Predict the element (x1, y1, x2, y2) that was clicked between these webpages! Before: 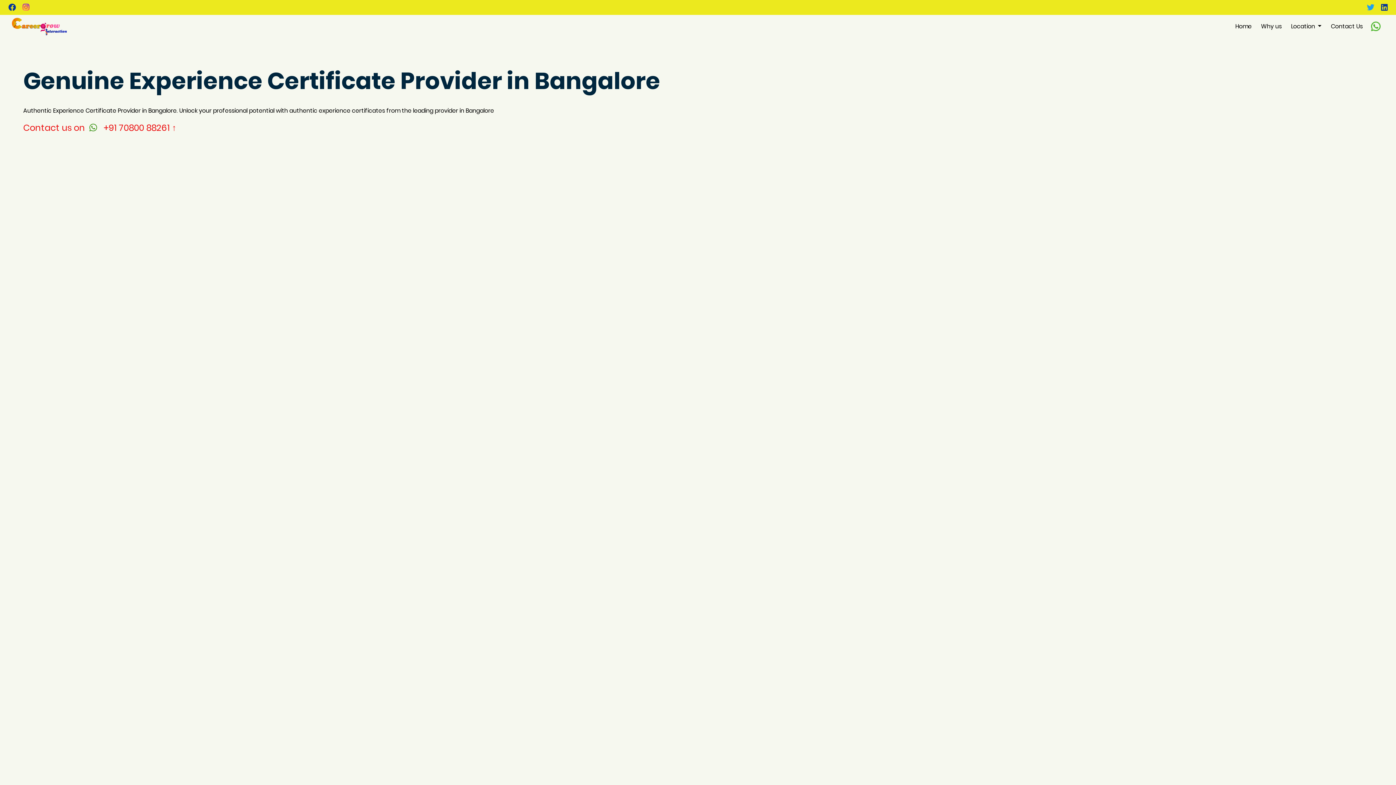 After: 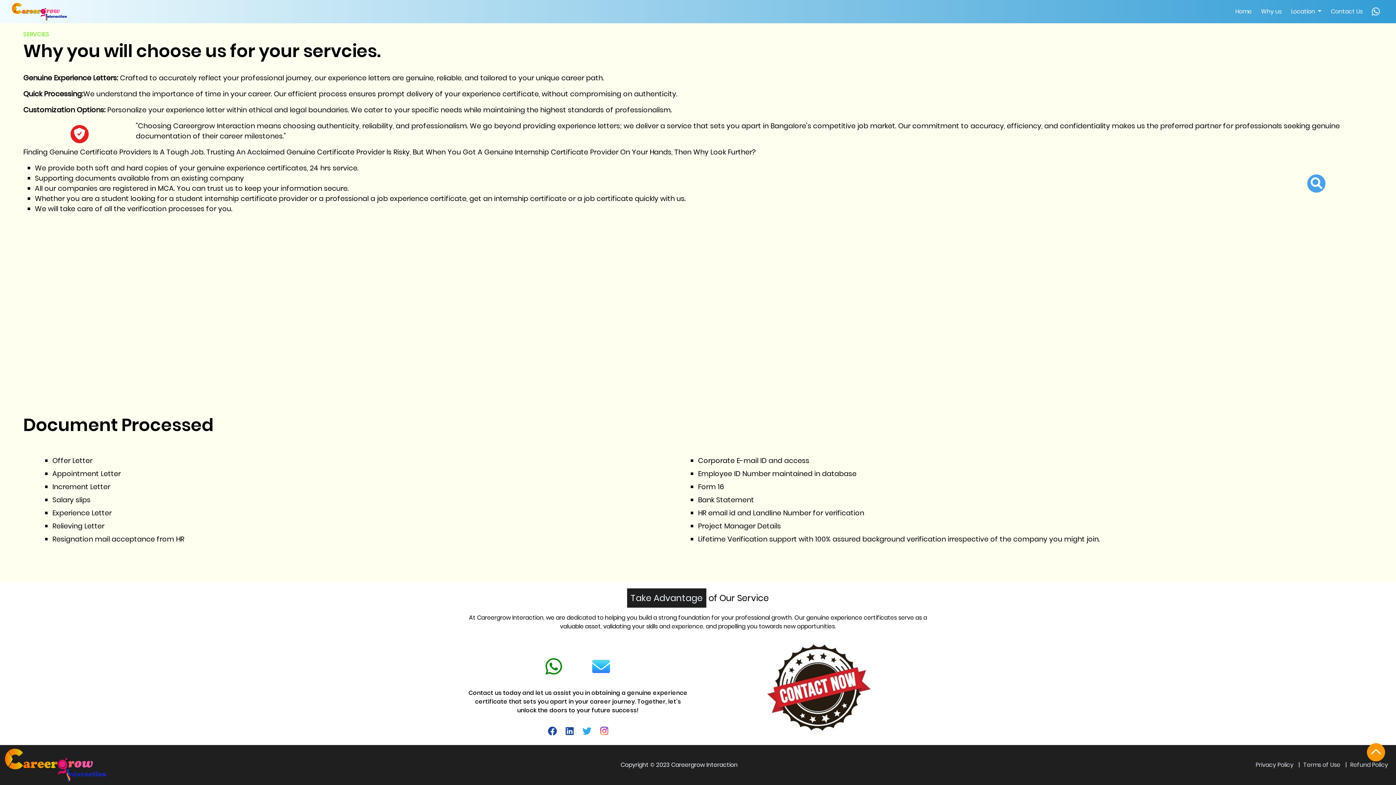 Action: label: Contact Us bbox: (1328, 19, 1366, 33)